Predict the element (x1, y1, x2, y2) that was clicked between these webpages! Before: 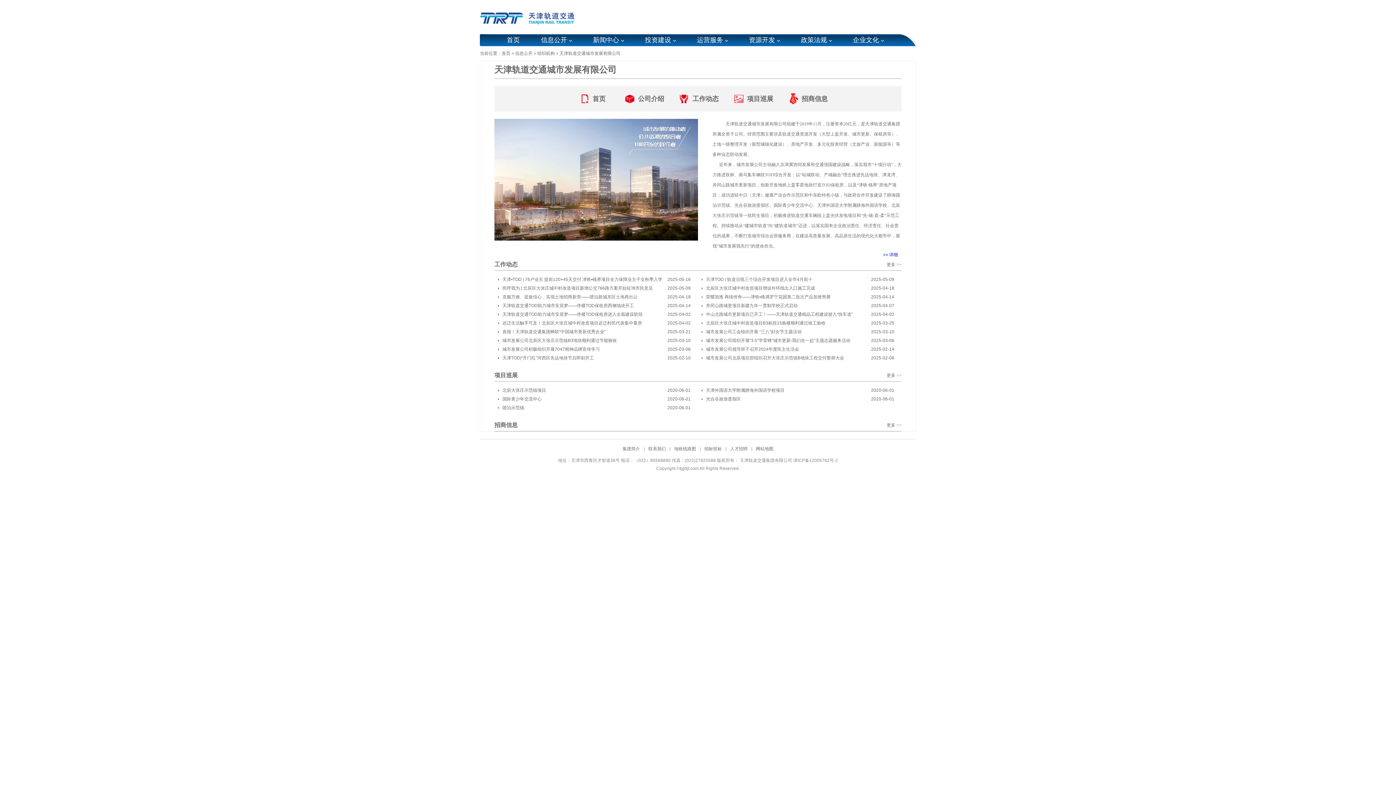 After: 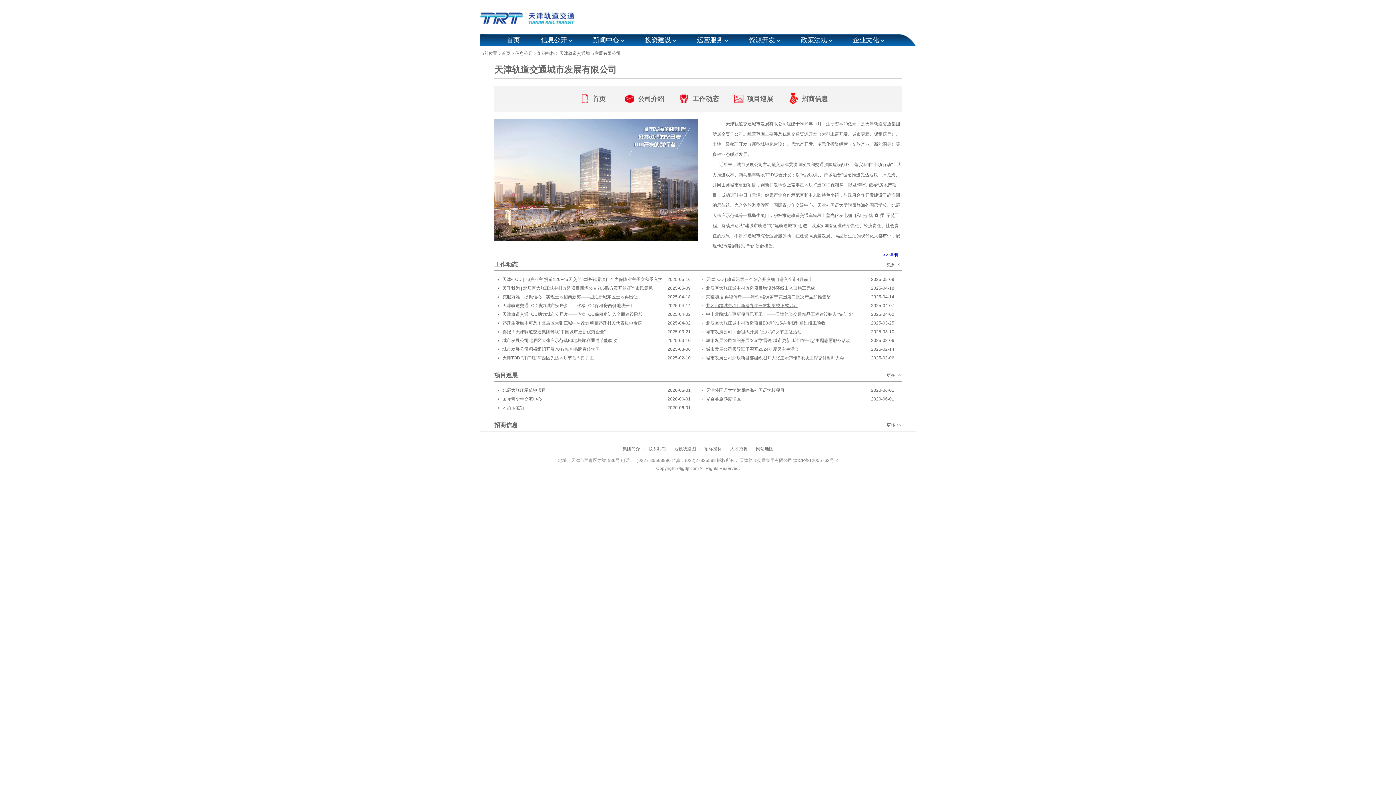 Action: bbox: (706, 303, 797, 308) label: 井冈山路城更项目新建九年一贯制学校正式启动